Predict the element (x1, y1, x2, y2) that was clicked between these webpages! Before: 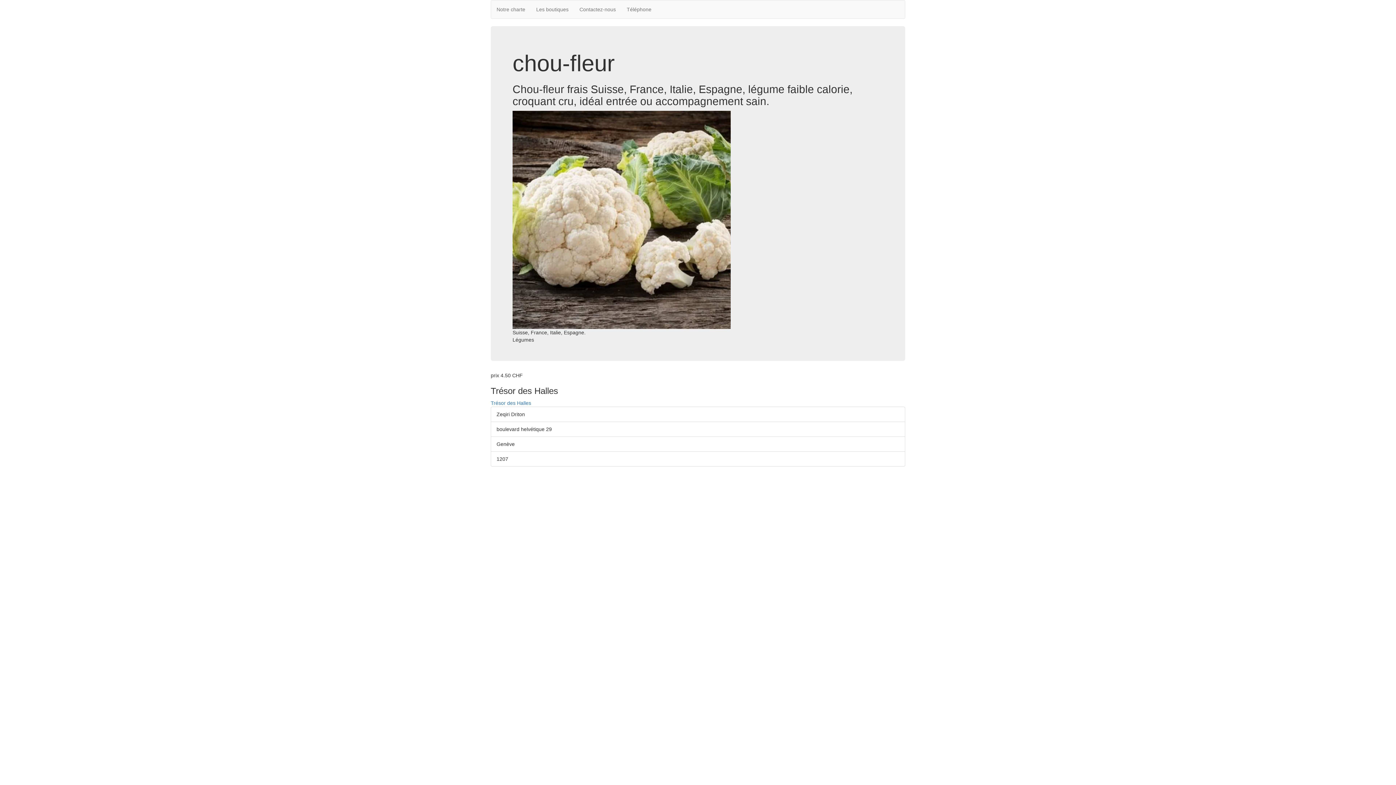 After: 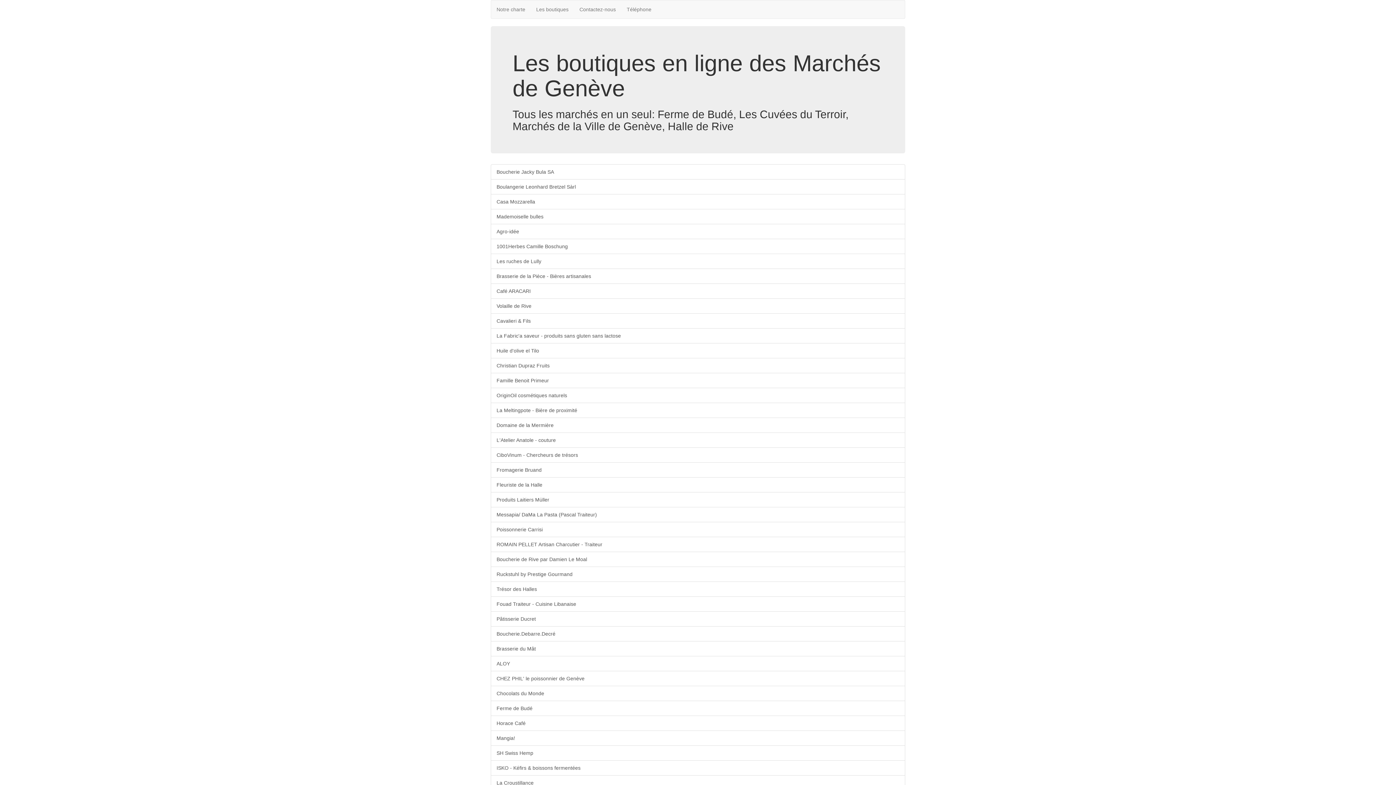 Action: bbox: (530, 0, 574, 18) label: Les boutiques